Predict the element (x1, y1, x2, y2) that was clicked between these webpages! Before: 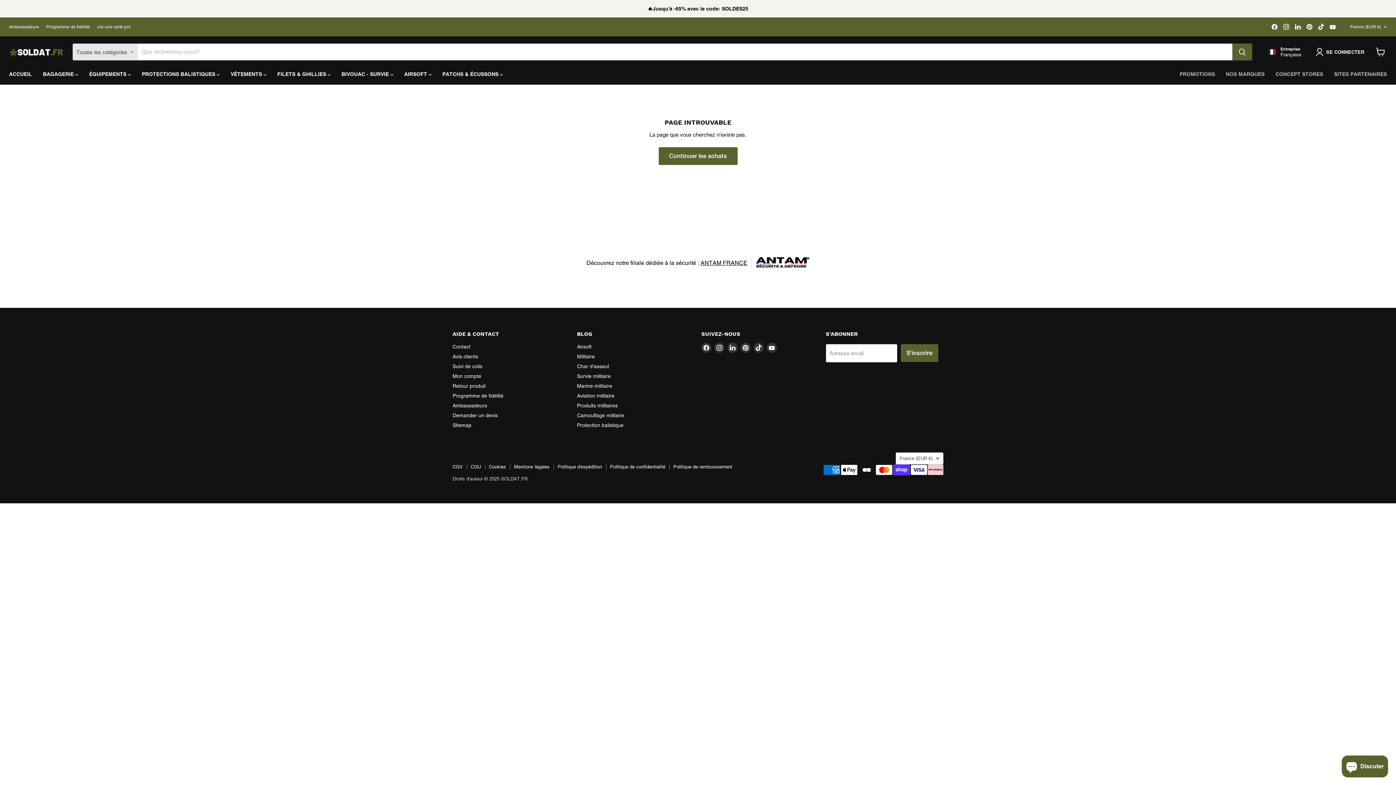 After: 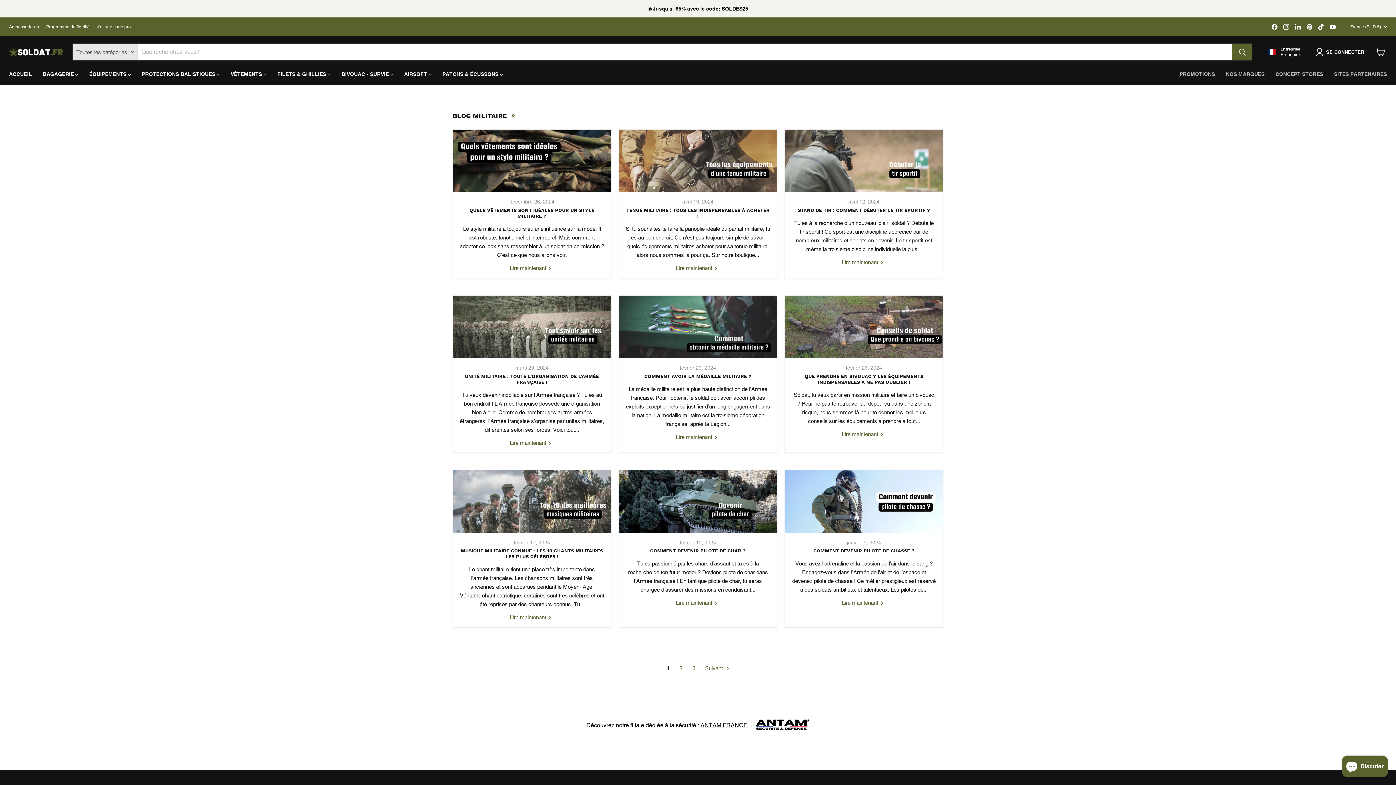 Action: bbox: (577, 353, 594, 359) label: Militaire